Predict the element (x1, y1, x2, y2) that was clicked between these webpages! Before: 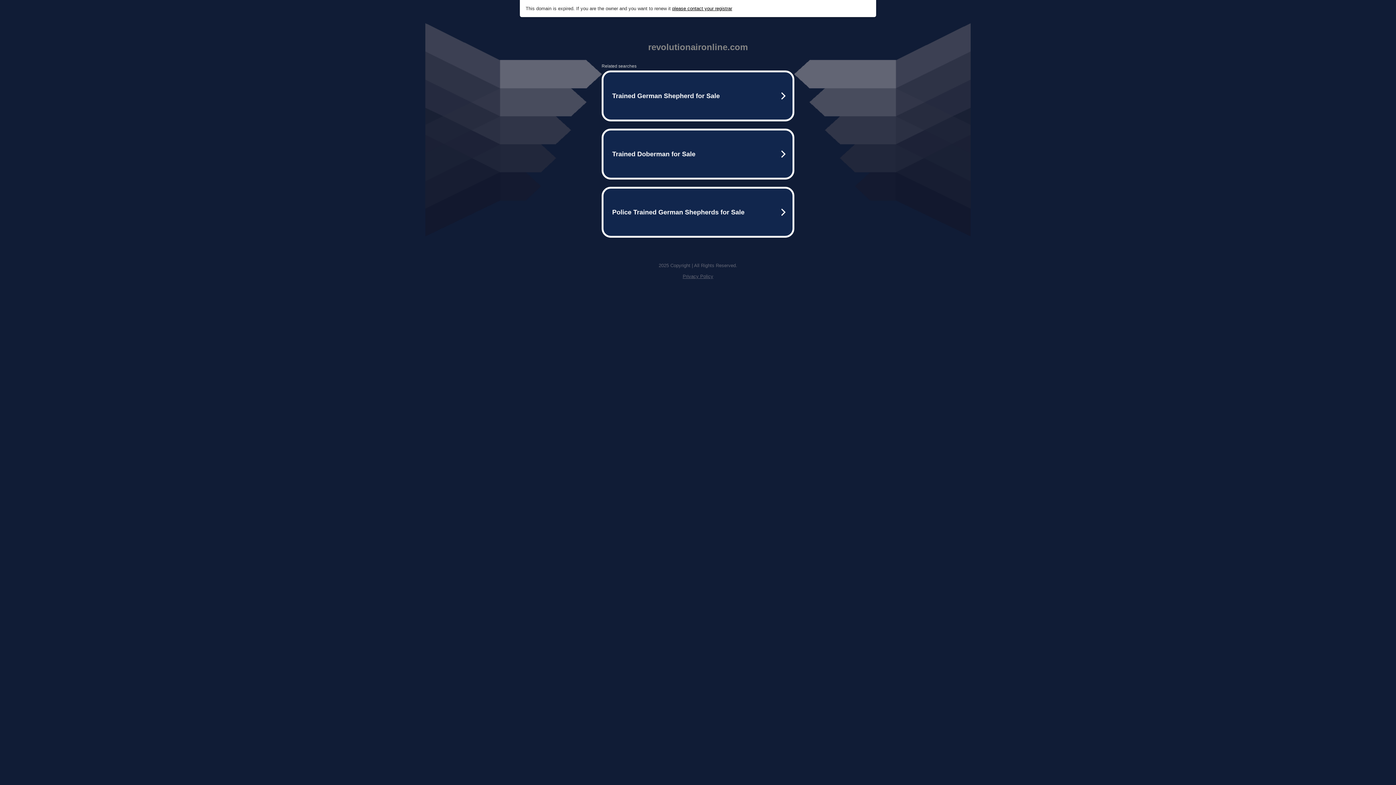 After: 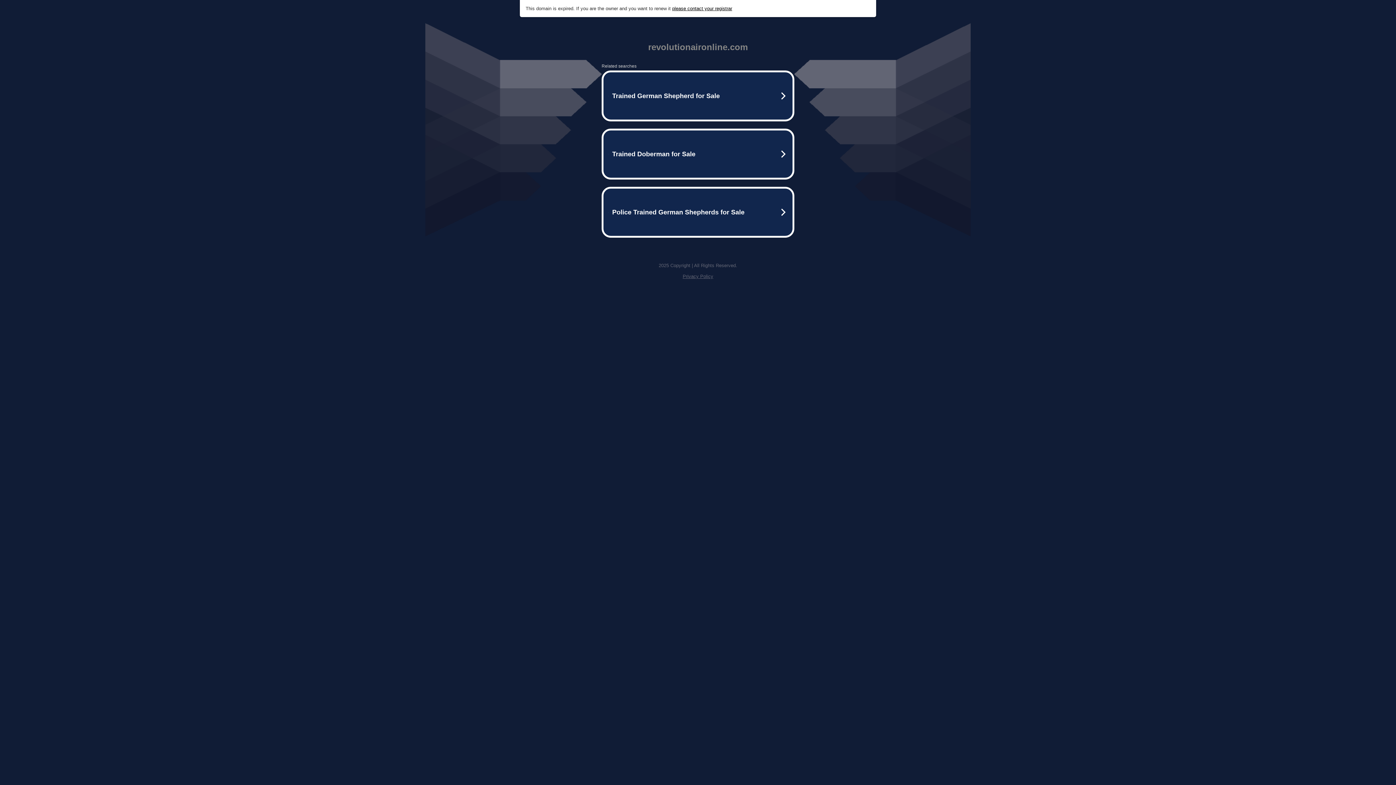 Action: bbox: (672, 5, 732, 11) label: please contact your registrar